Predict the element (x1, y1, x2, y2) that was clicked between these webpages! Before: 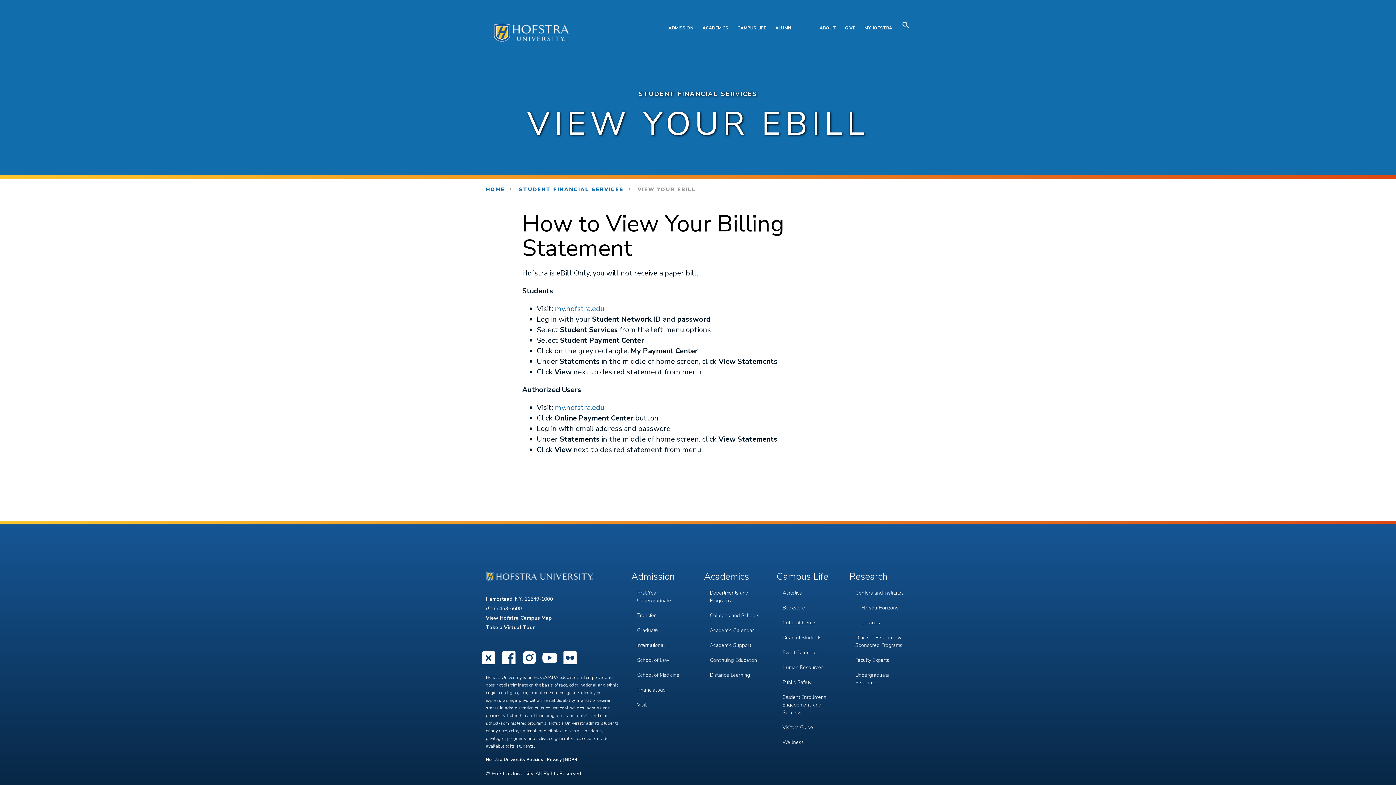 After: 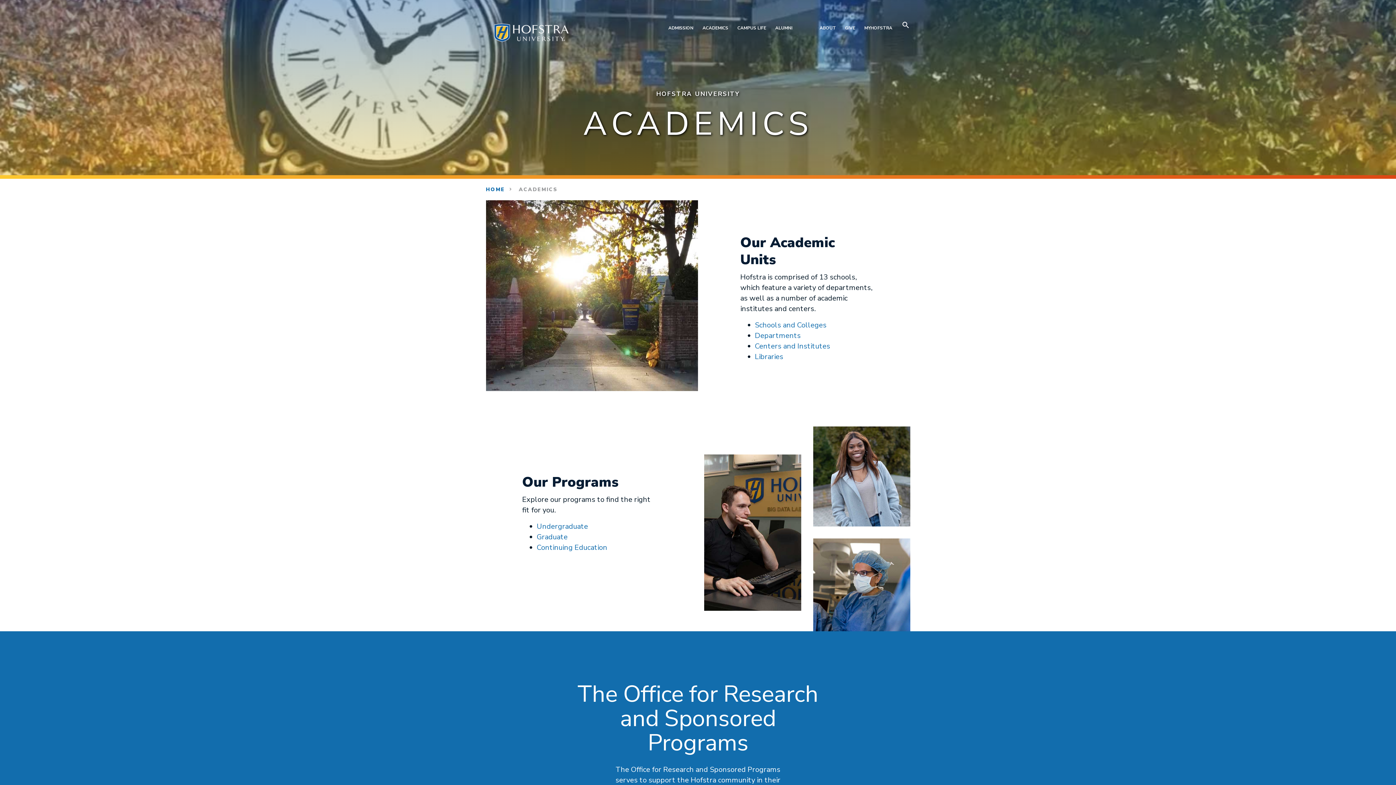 Action: label: Academics bbox: (704, 572, 764, 582)